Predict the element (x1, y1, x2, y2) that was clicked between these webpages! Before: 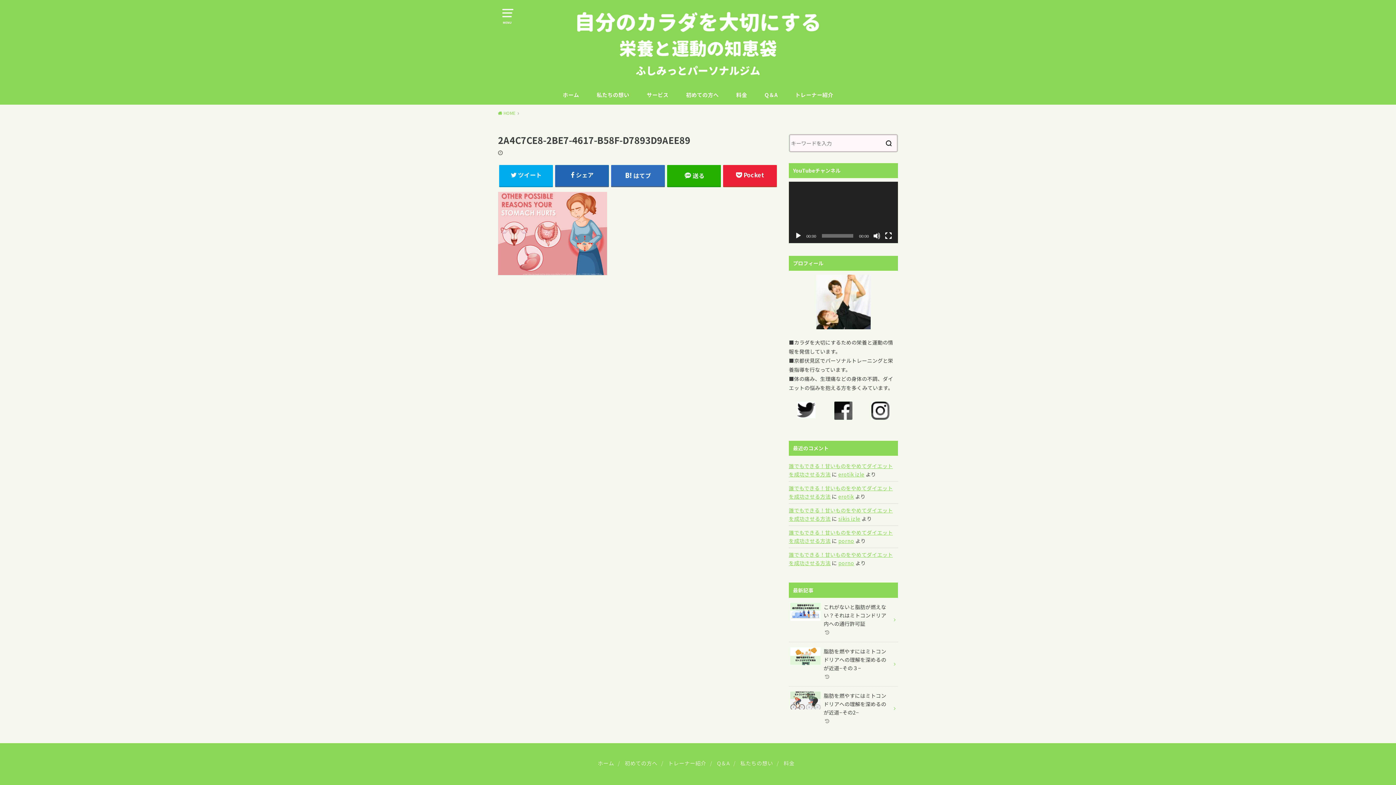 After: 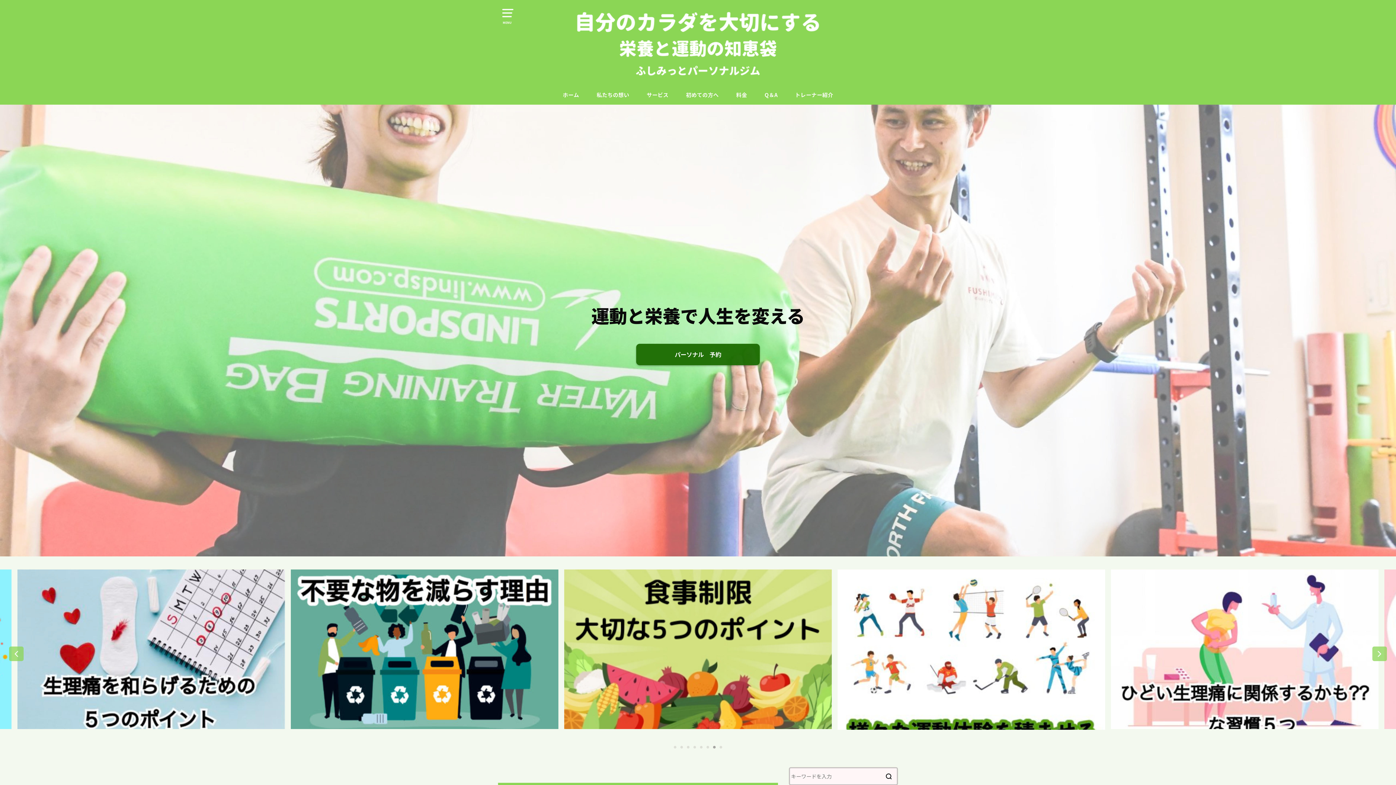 Action: bbox: (574, 3, 822, 81)